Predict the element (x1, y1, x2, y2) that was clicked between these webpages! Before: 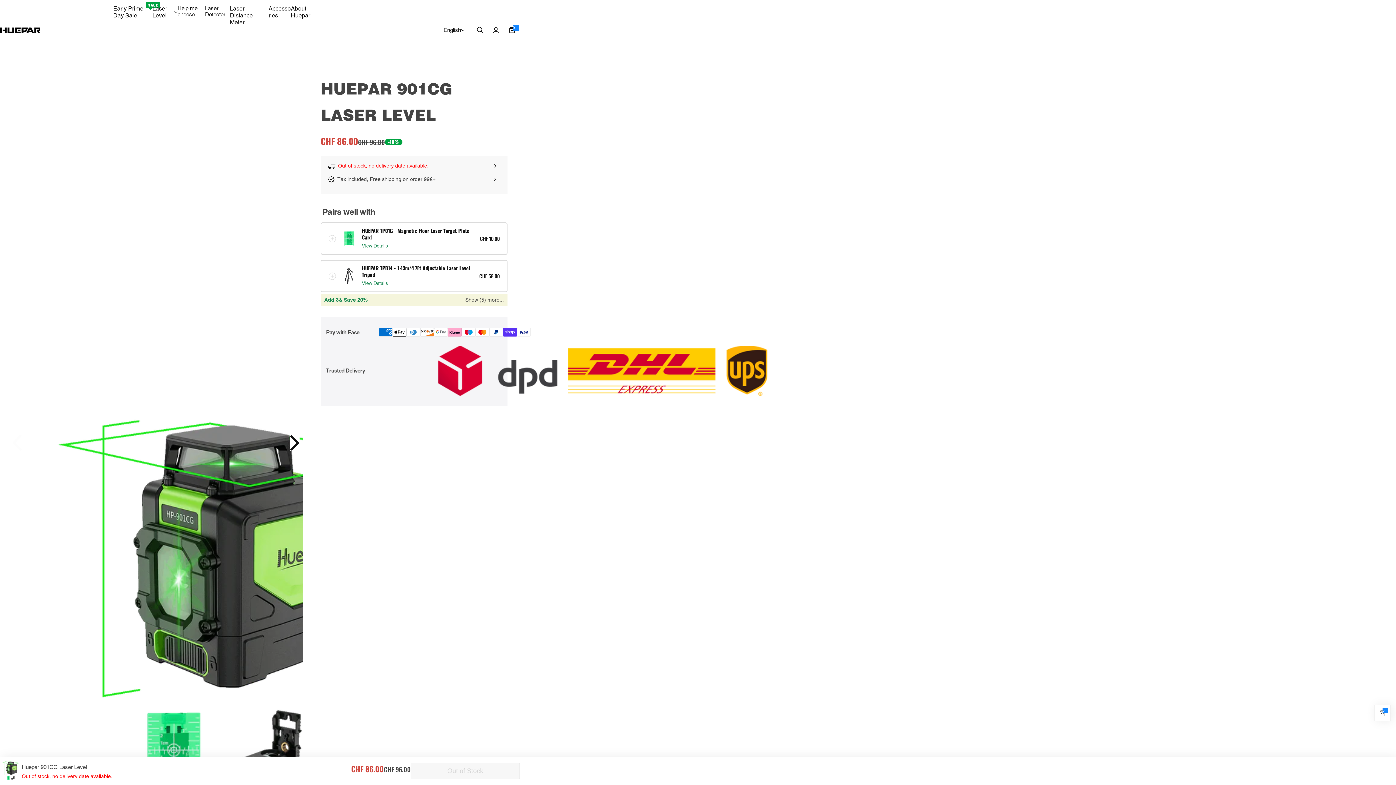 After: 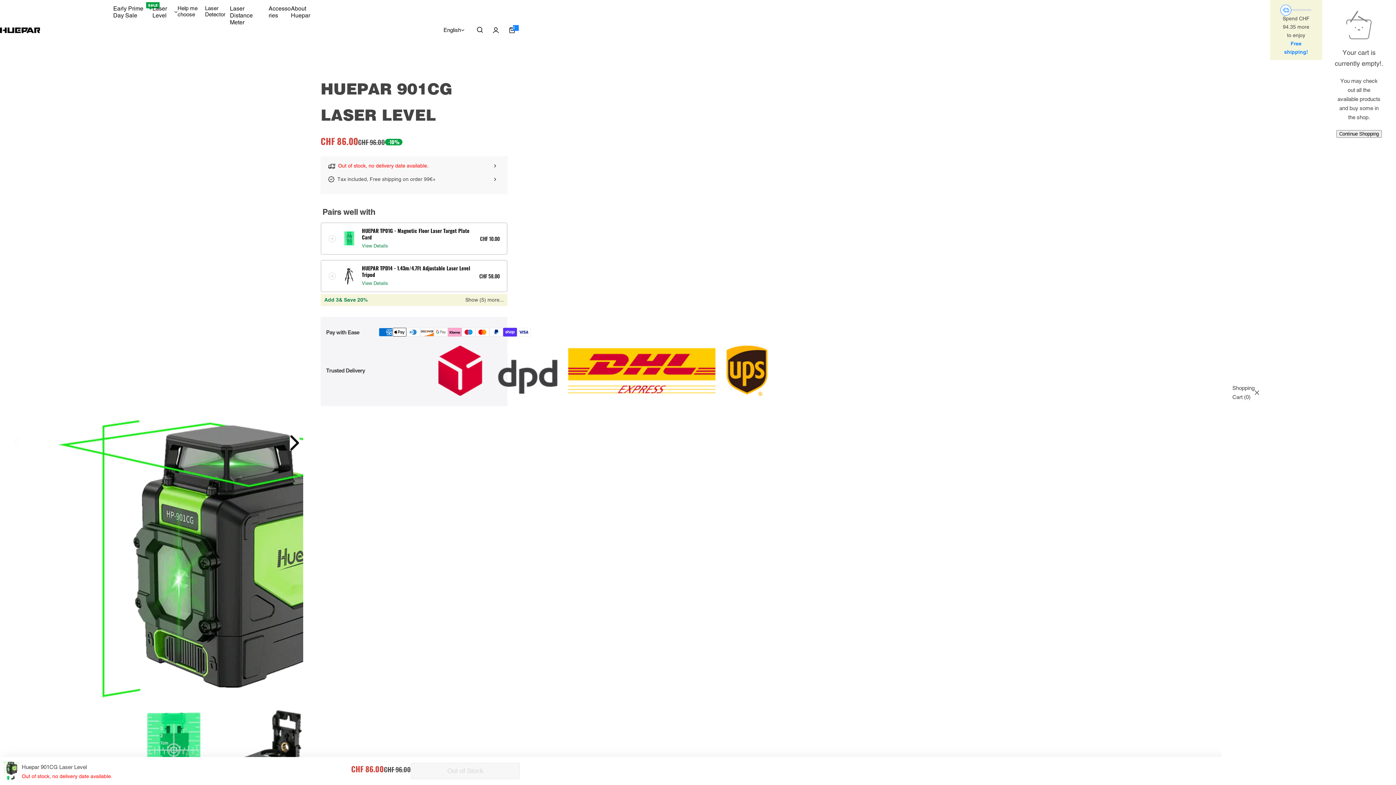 Action: label: 0
0 items bbox: (1374, 705, 1390, 721)